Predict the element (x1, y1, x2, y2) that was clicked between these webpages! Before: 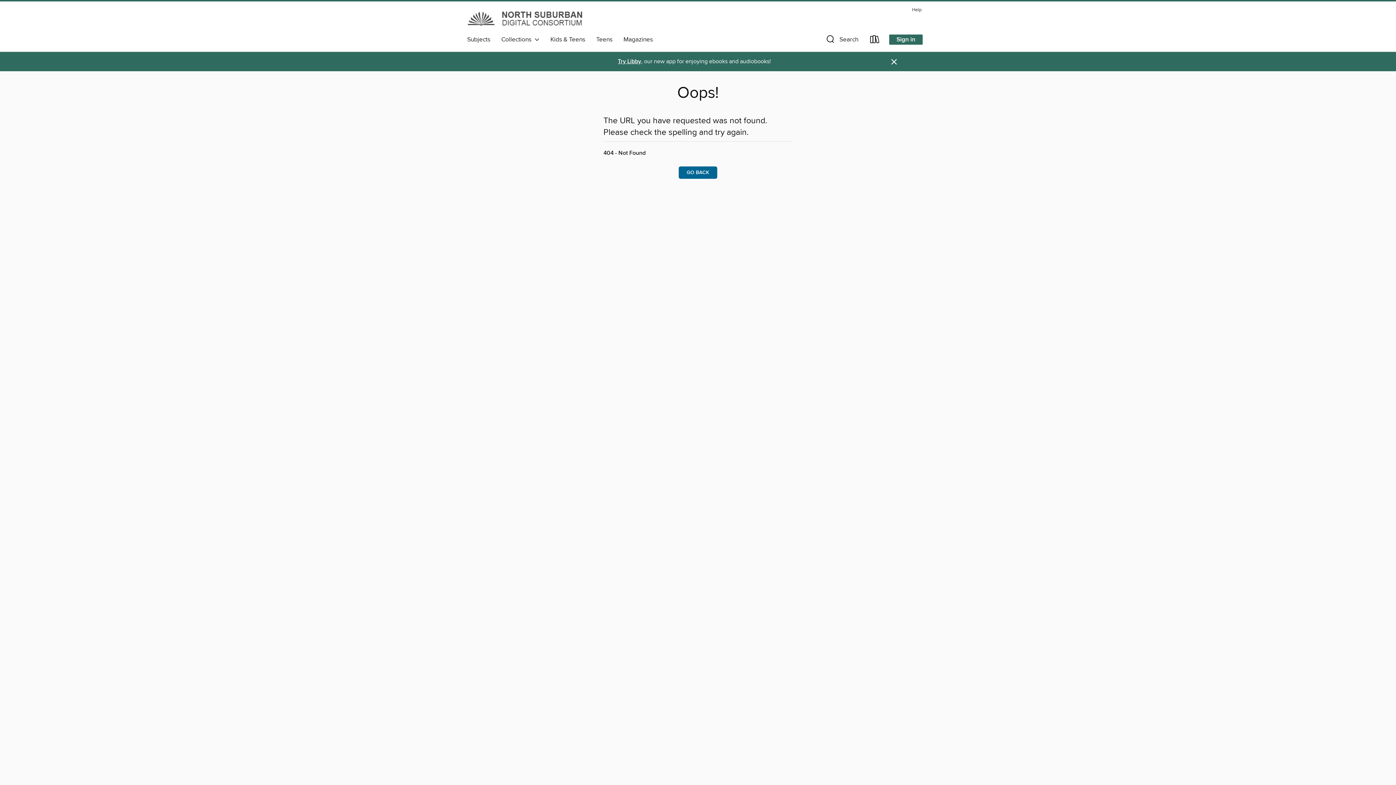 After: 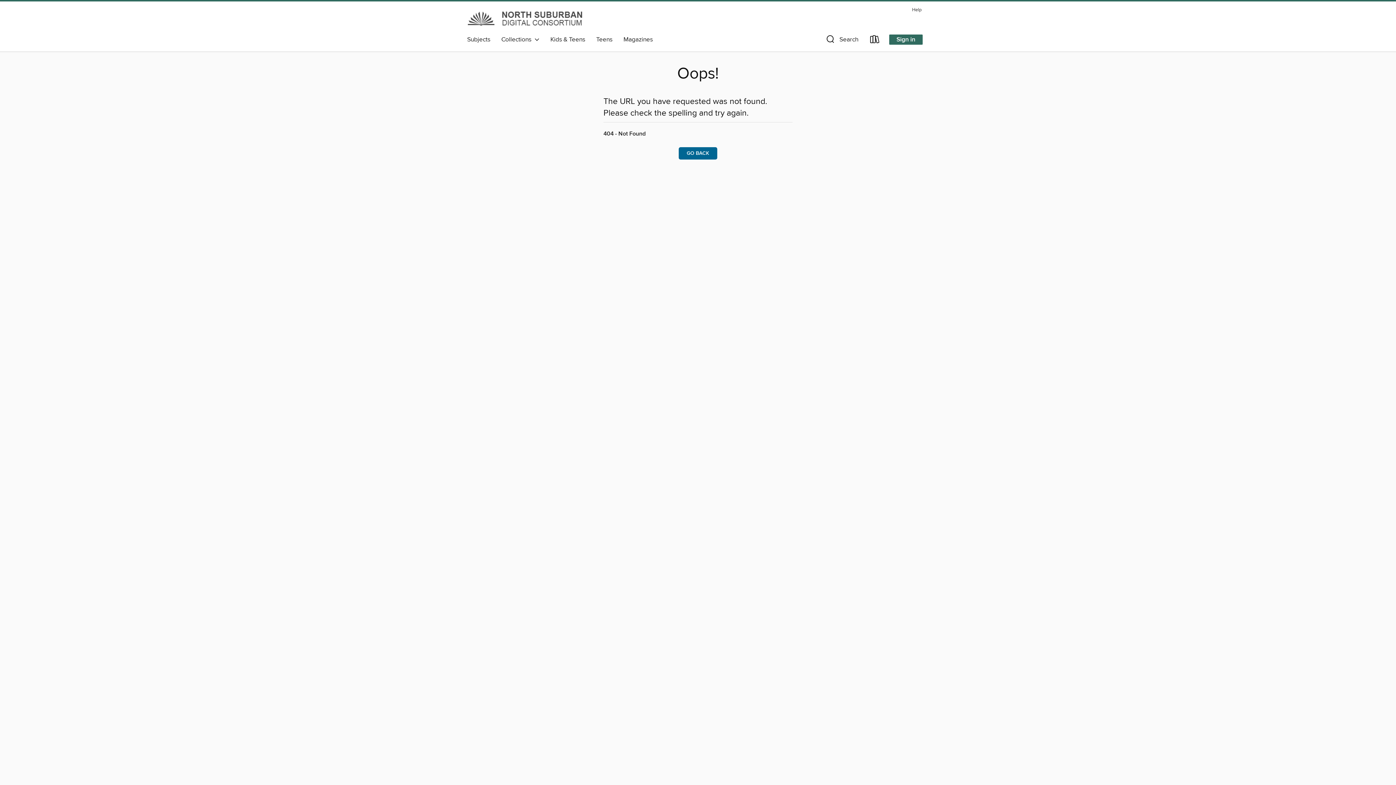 Action: label: Dismiss alert bbox: (890, 57, 898, 66)